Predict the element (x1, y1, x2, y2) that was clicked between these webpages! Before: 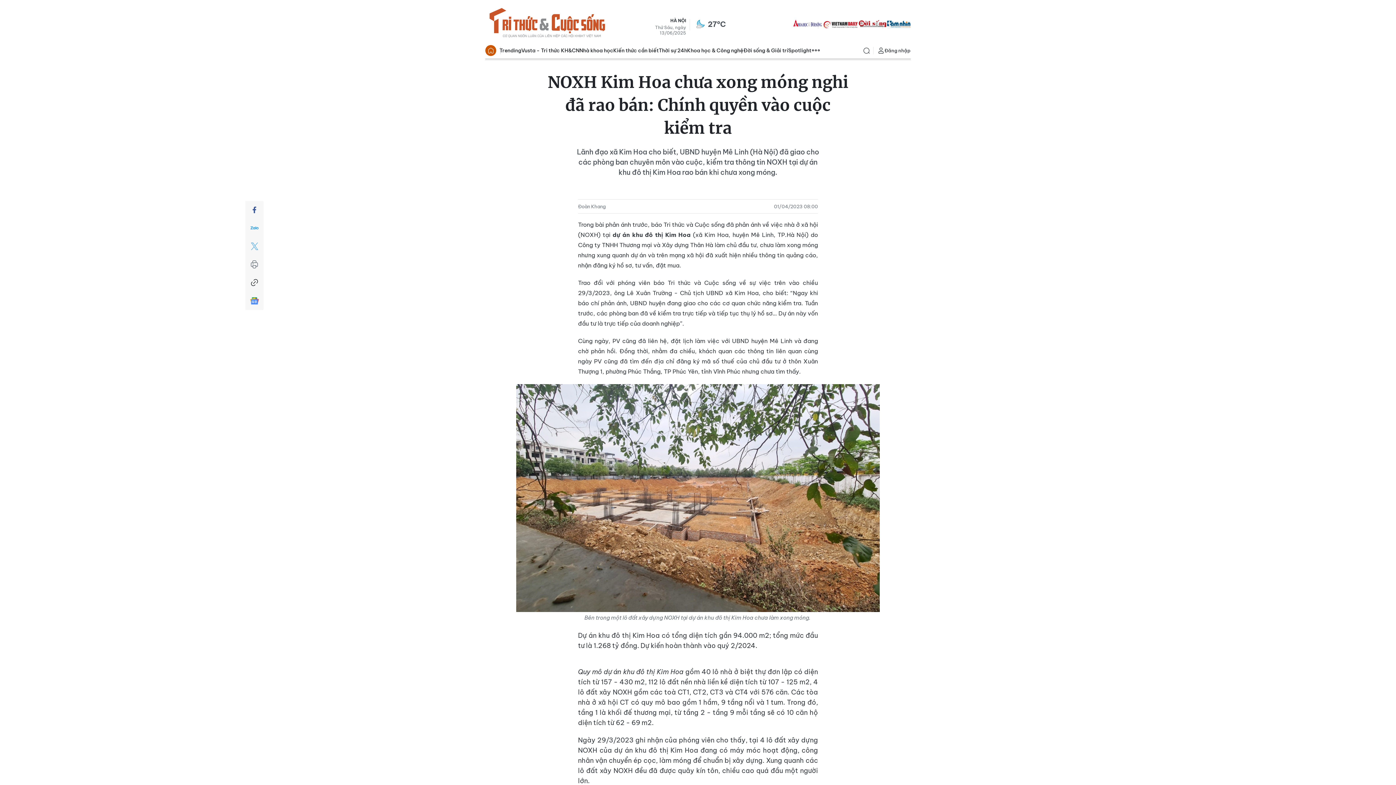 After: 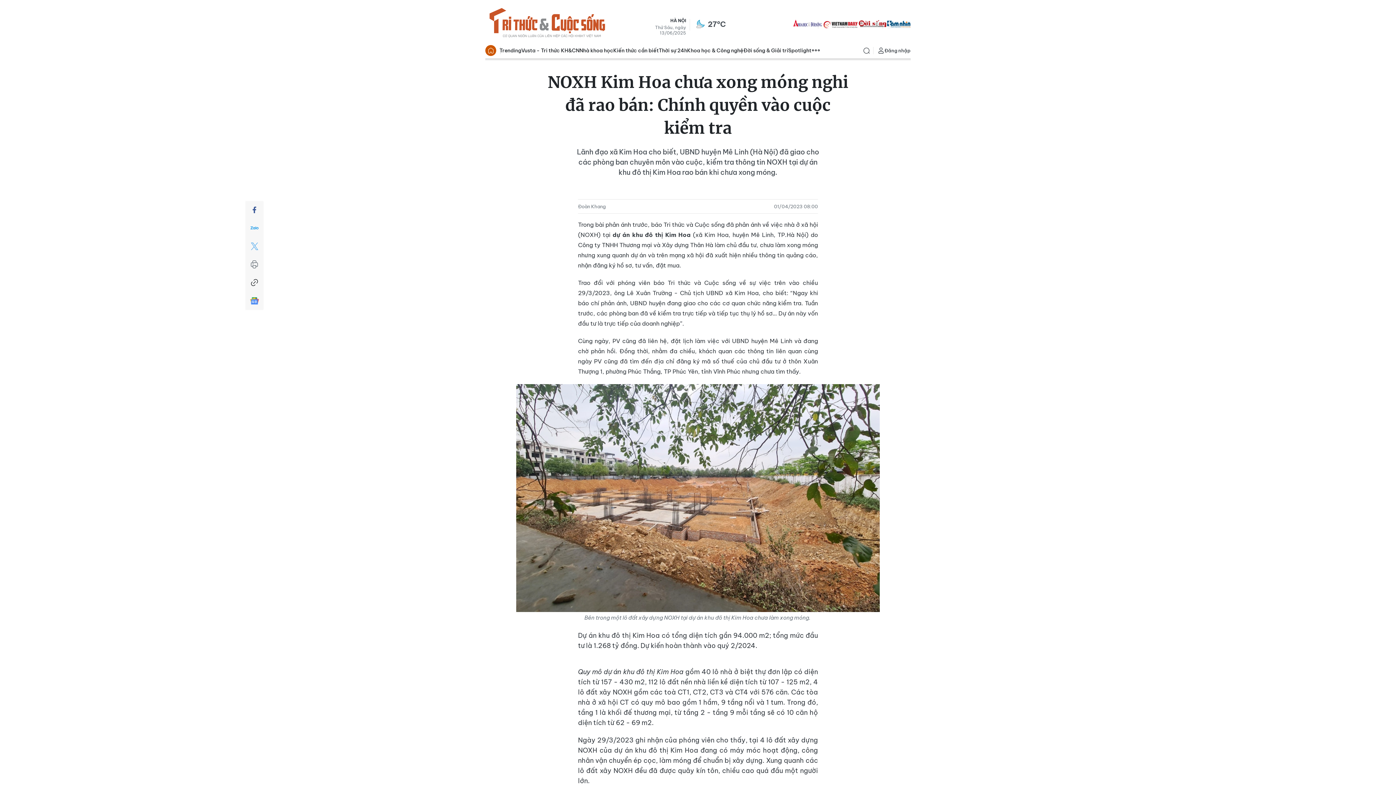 Action: label: KHDS bbox: (793, 19, 822, 28)